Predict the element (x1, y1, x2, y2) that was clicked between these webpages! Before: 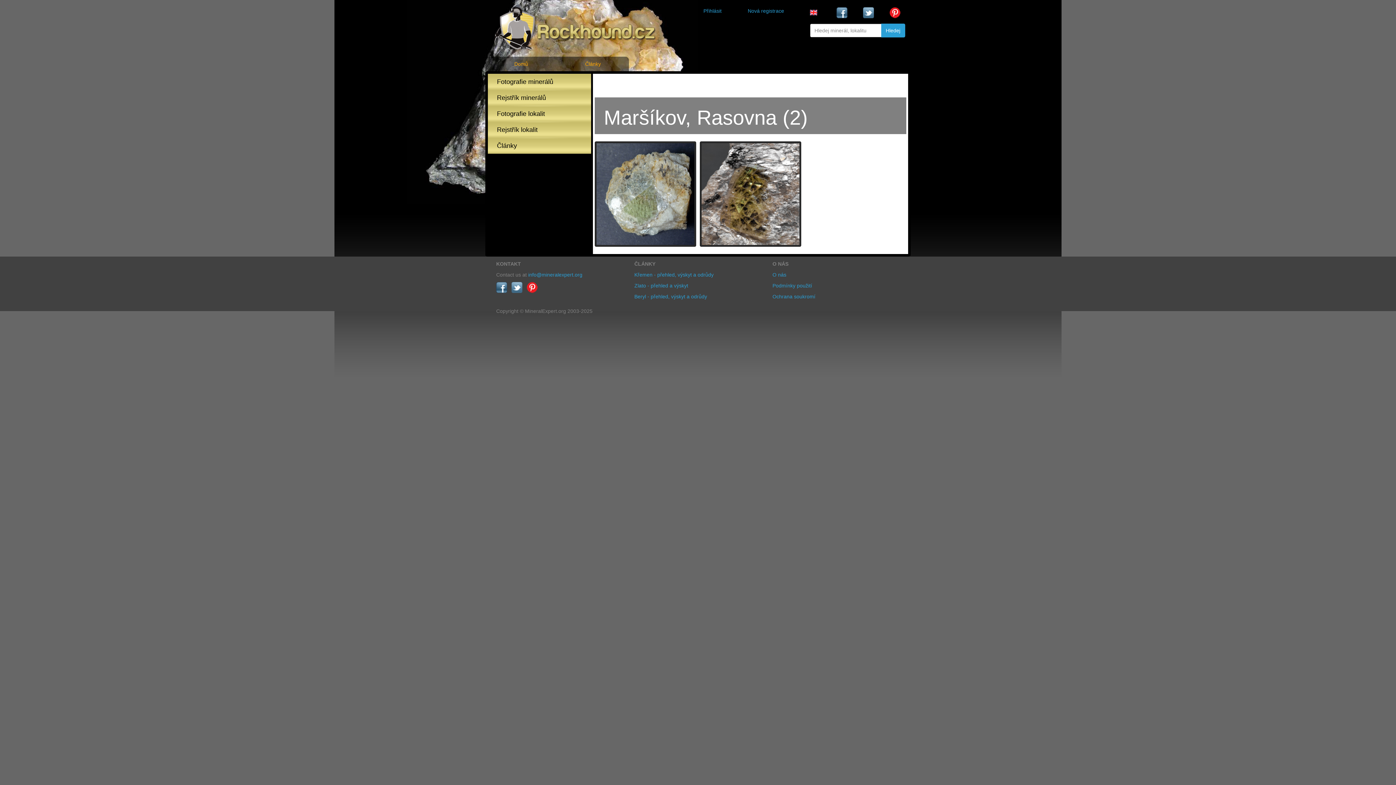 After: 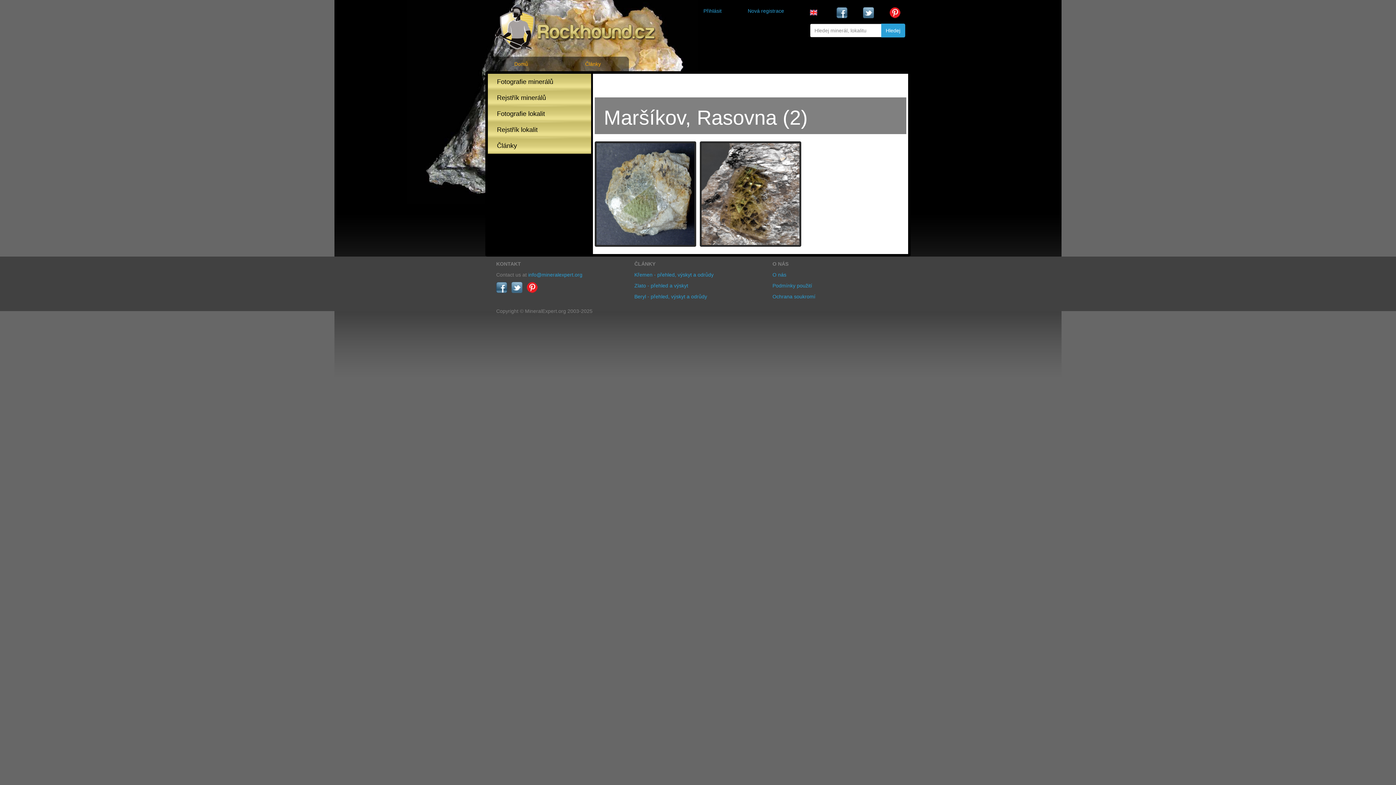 Action: bbox: (836, 7, 852, 18)